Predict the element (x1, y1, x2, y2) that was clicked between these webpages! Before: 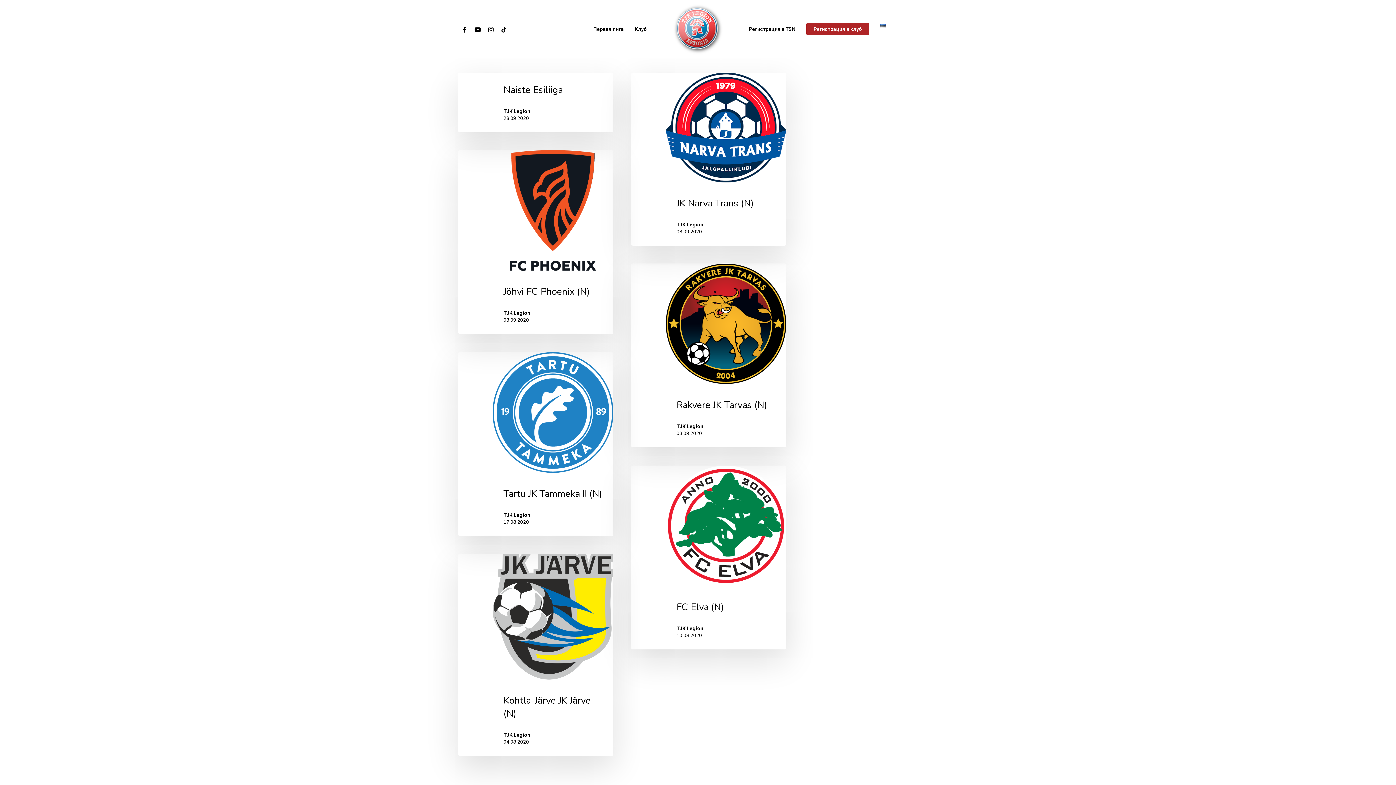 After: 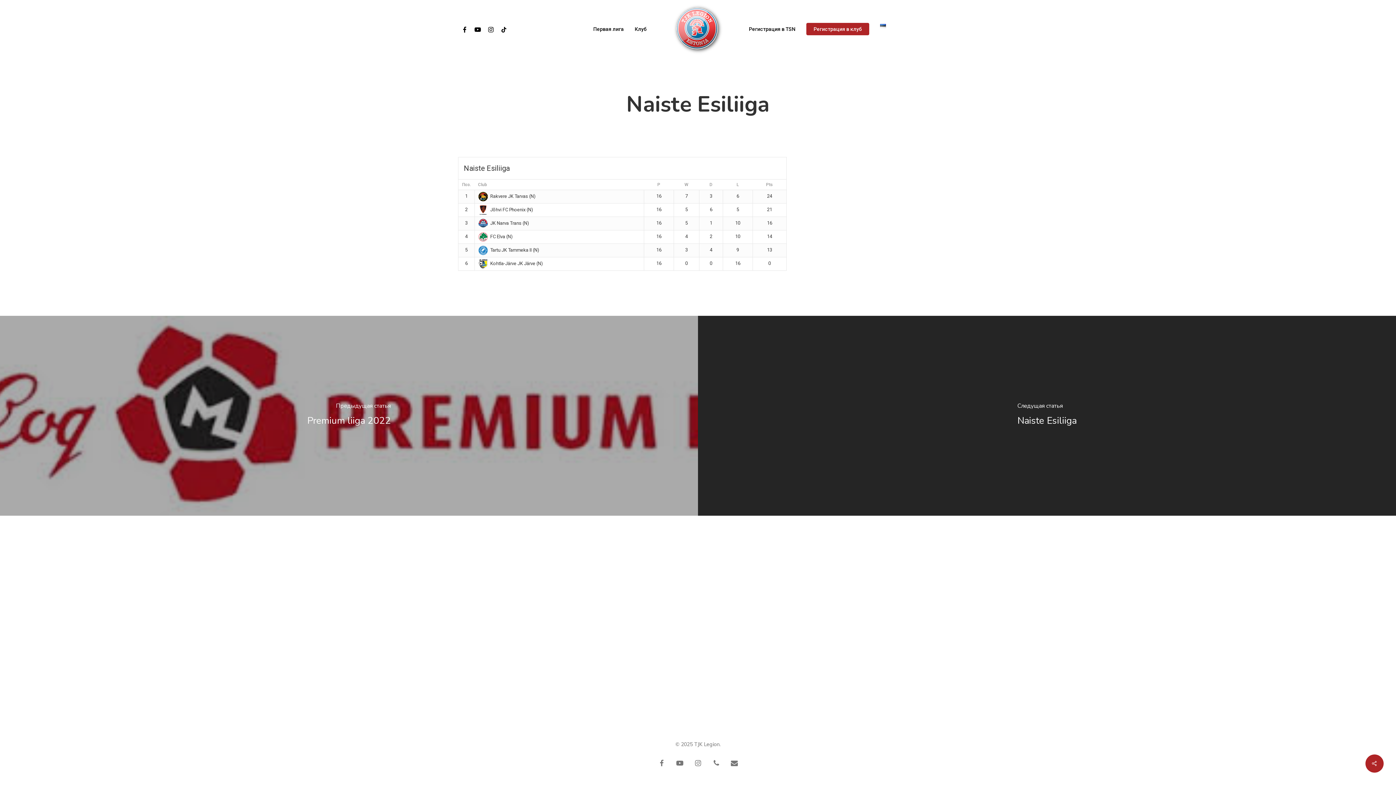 Action: label: Naiste Esiliiga bbox: (458, 72, 613, 132)